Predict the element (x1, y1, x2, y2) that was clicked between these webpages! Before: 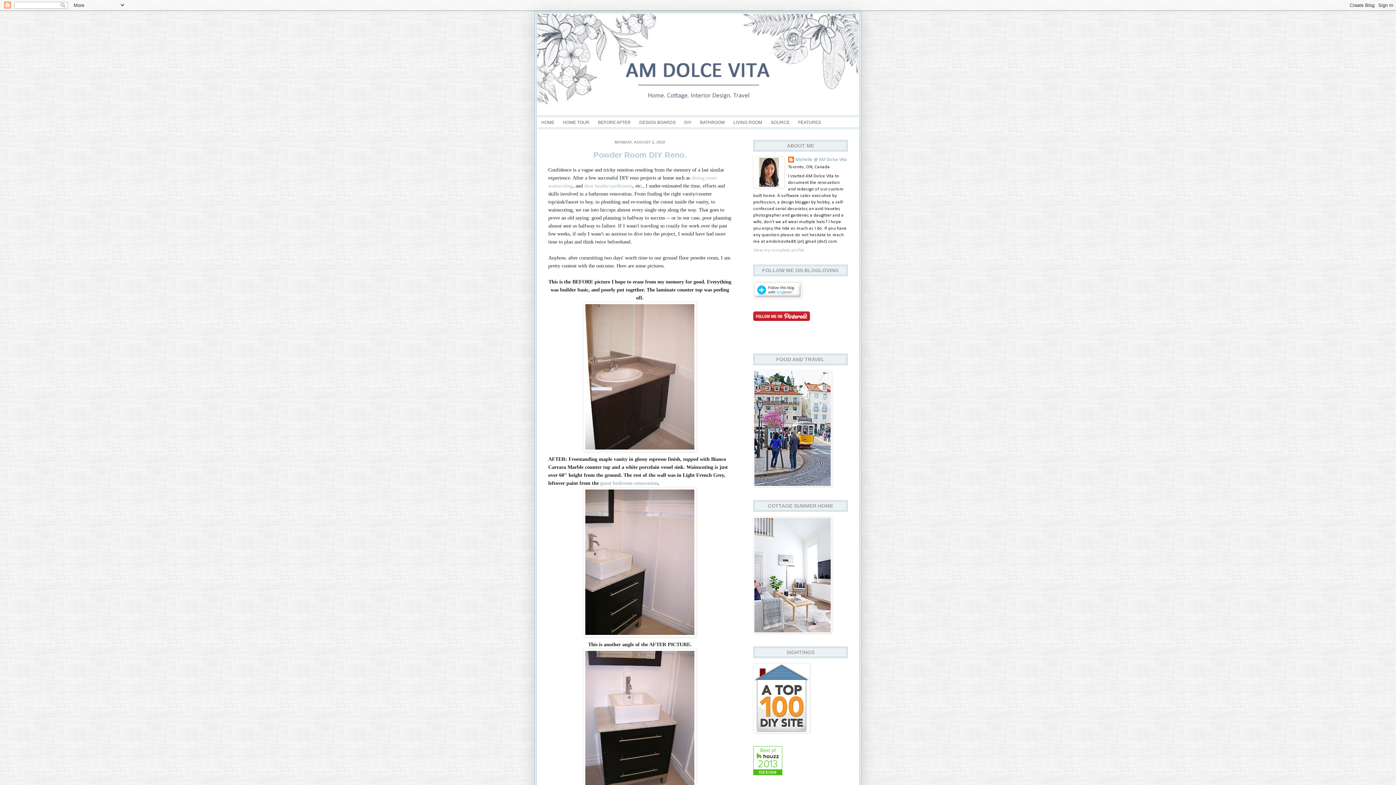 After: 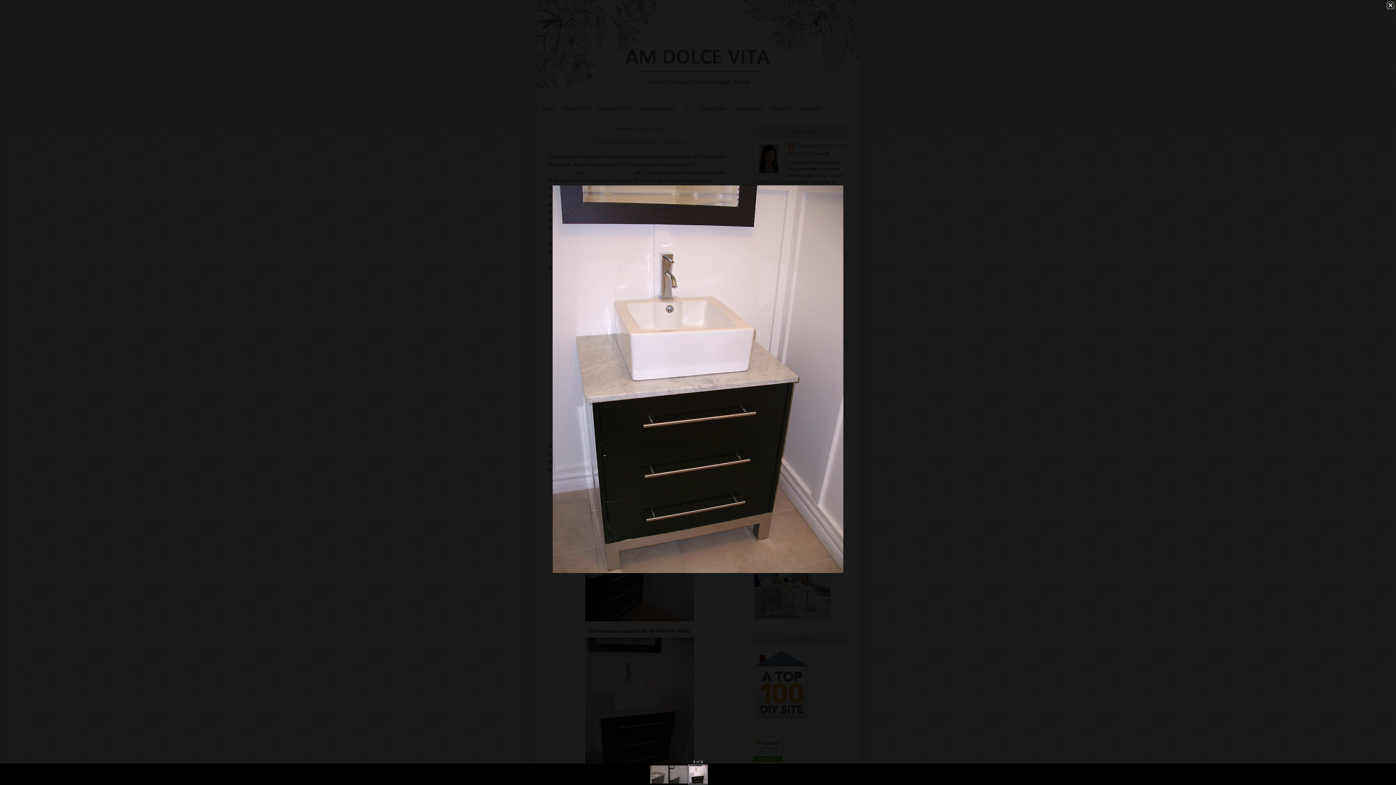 Action: bbox: (548, 649, 731, 799)